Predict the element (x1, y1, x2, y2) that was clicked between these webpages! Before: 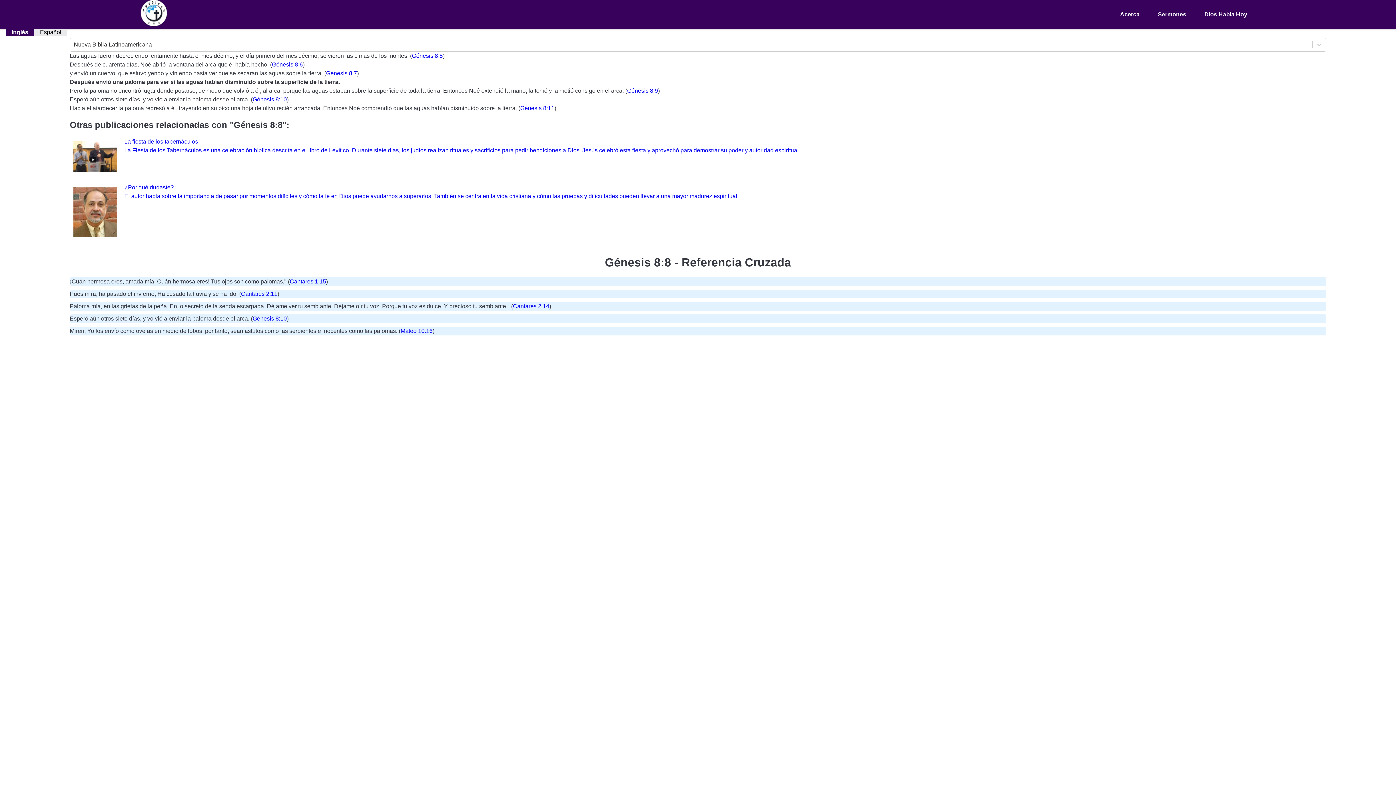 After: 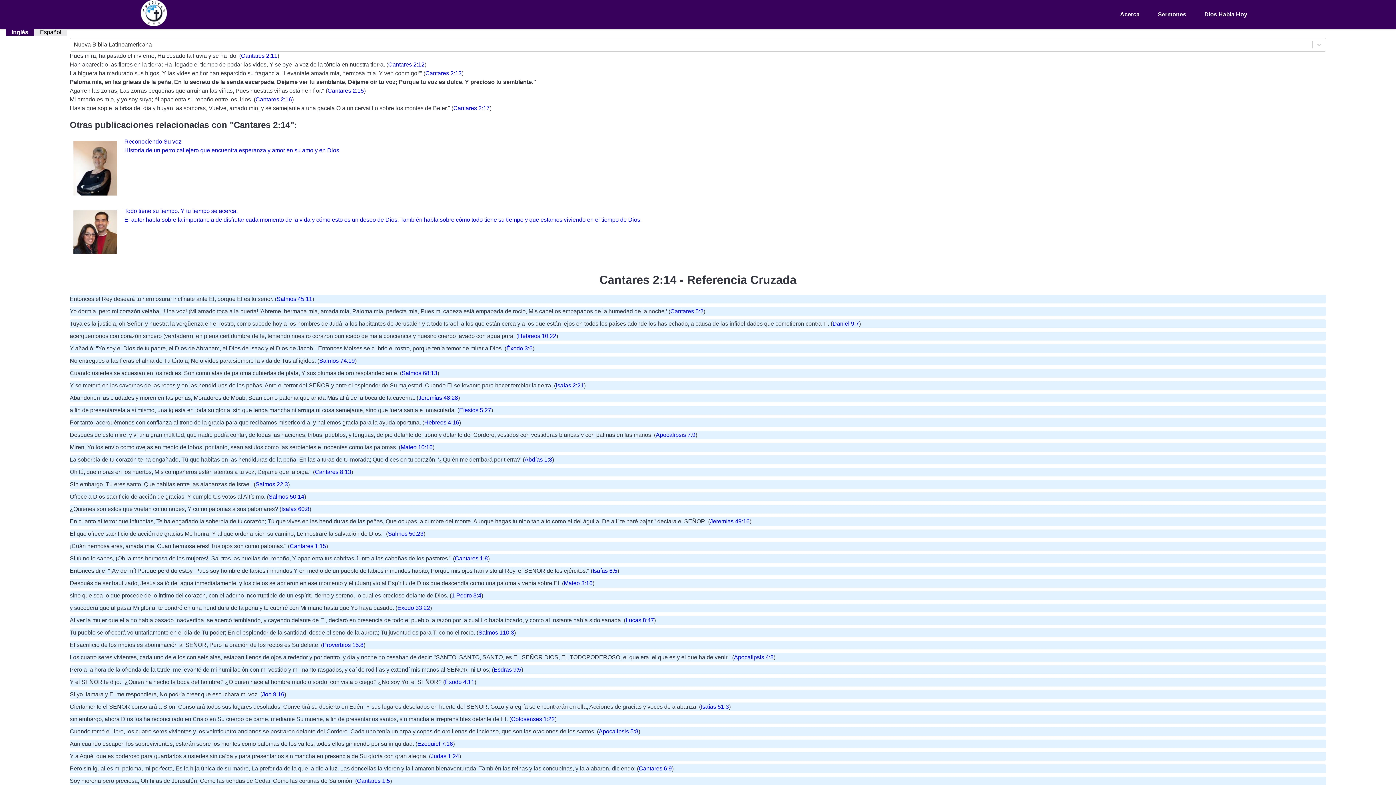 Action: bbox: (513, 303, 549, 309) label: Cantares 2:14